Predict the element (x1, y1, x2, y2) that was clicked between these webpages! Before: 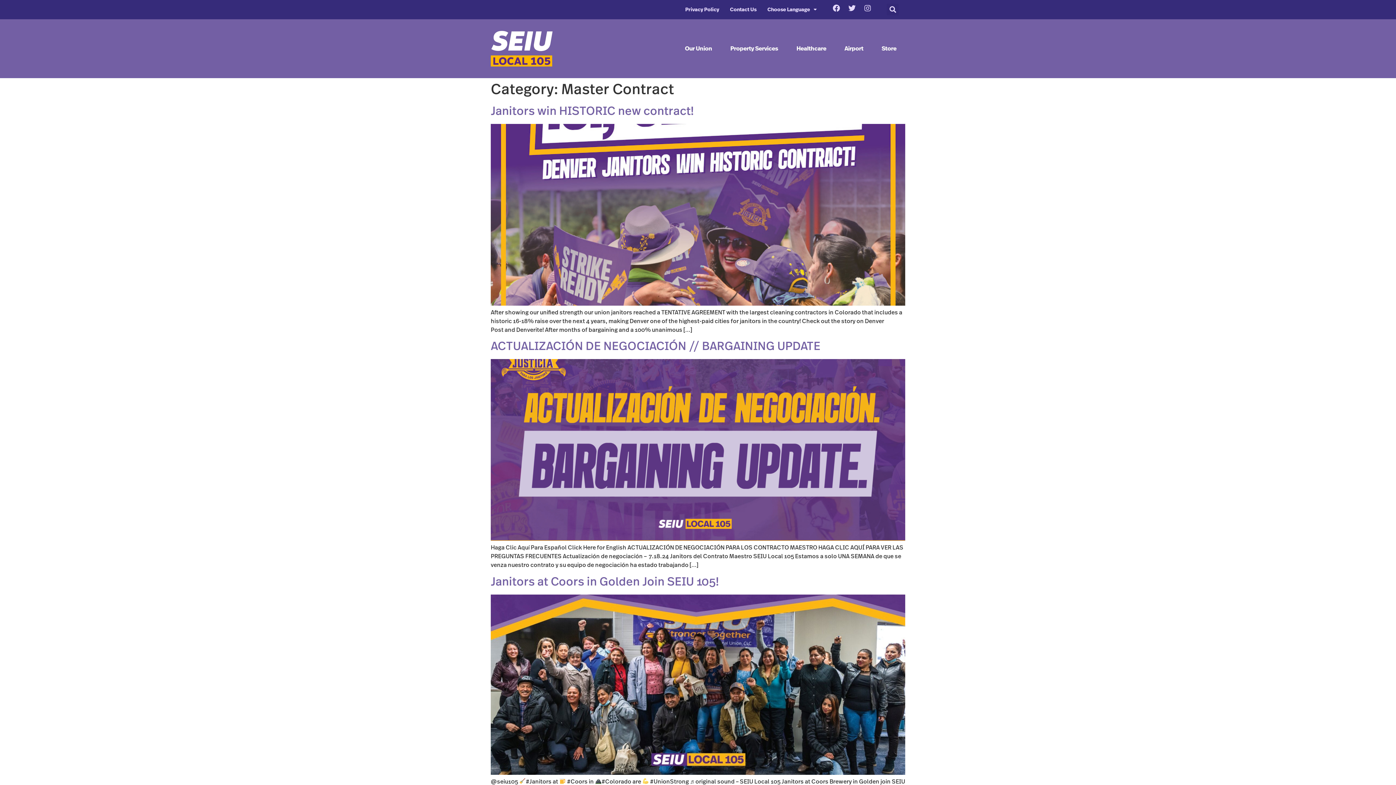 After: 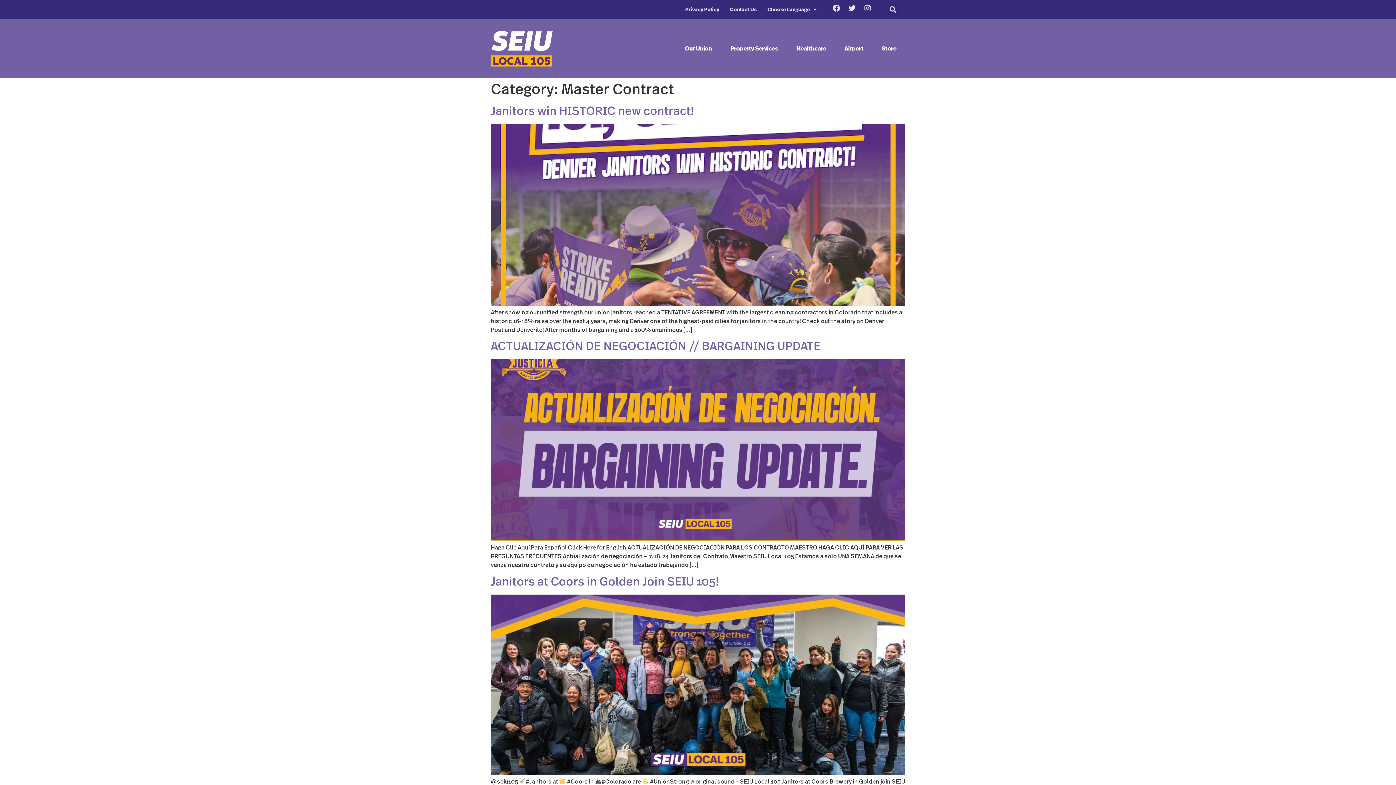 Action: bbox: (848, 4, 855, 12) label: Twitter